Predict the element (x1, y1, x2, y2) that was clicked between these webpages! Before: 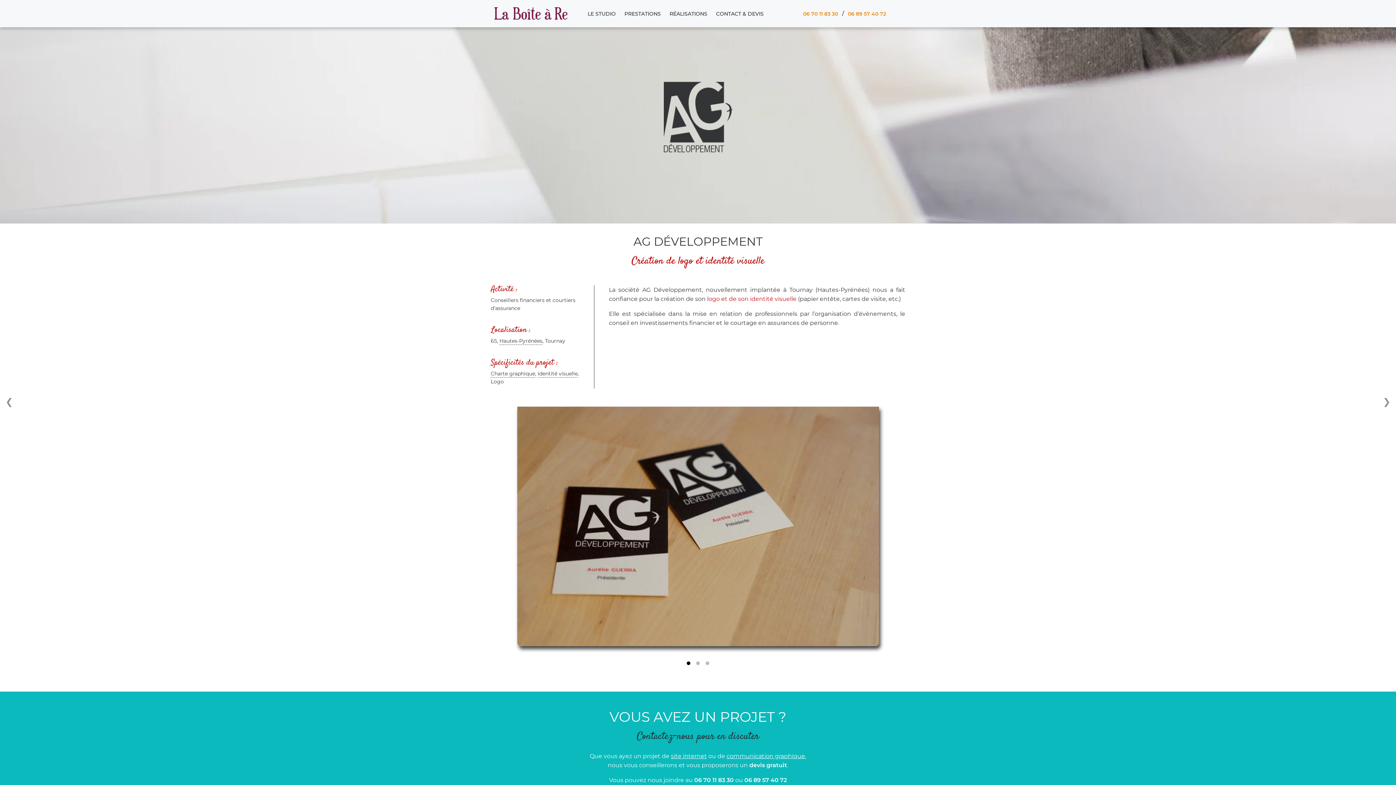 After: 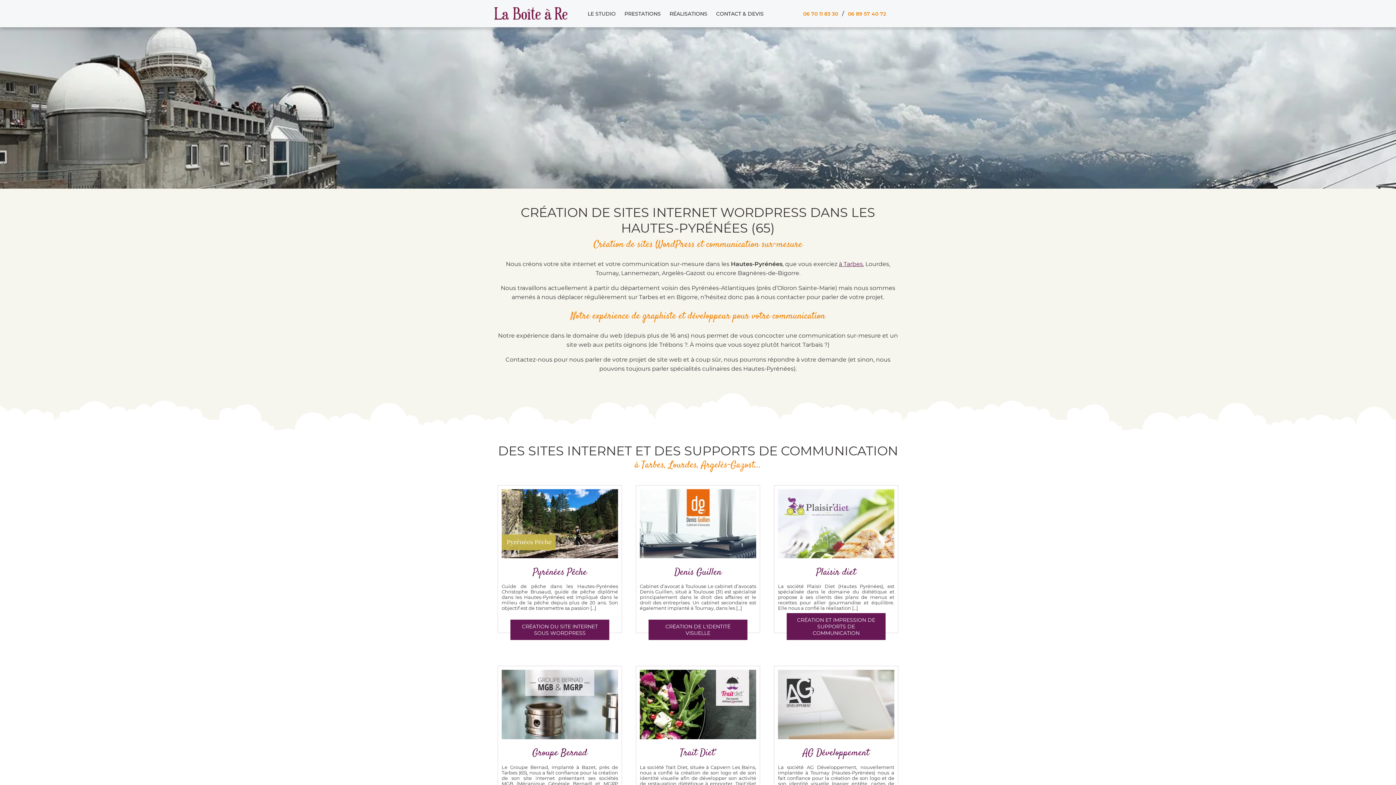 Action: label: Hautes-Pyrénées bbox: (499, 337, 542, 345)